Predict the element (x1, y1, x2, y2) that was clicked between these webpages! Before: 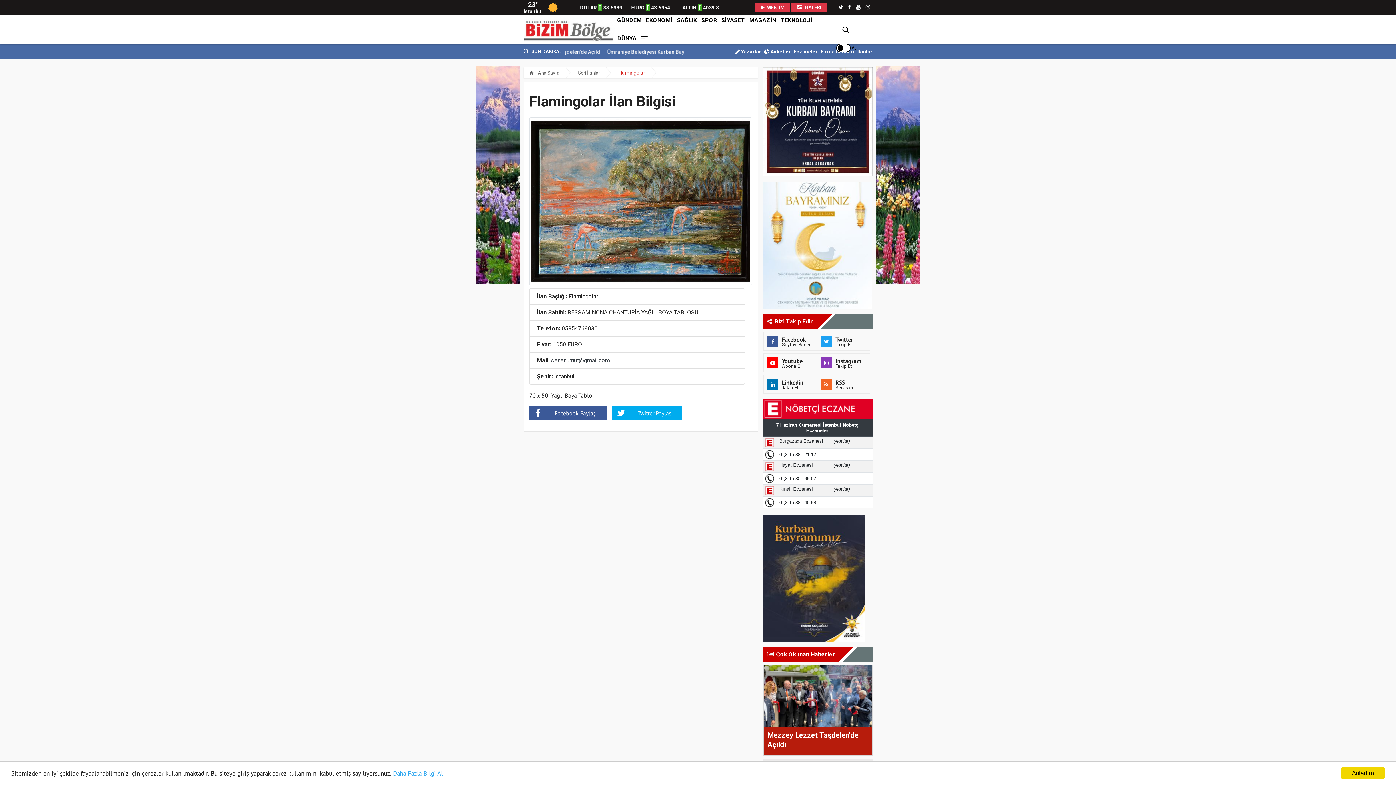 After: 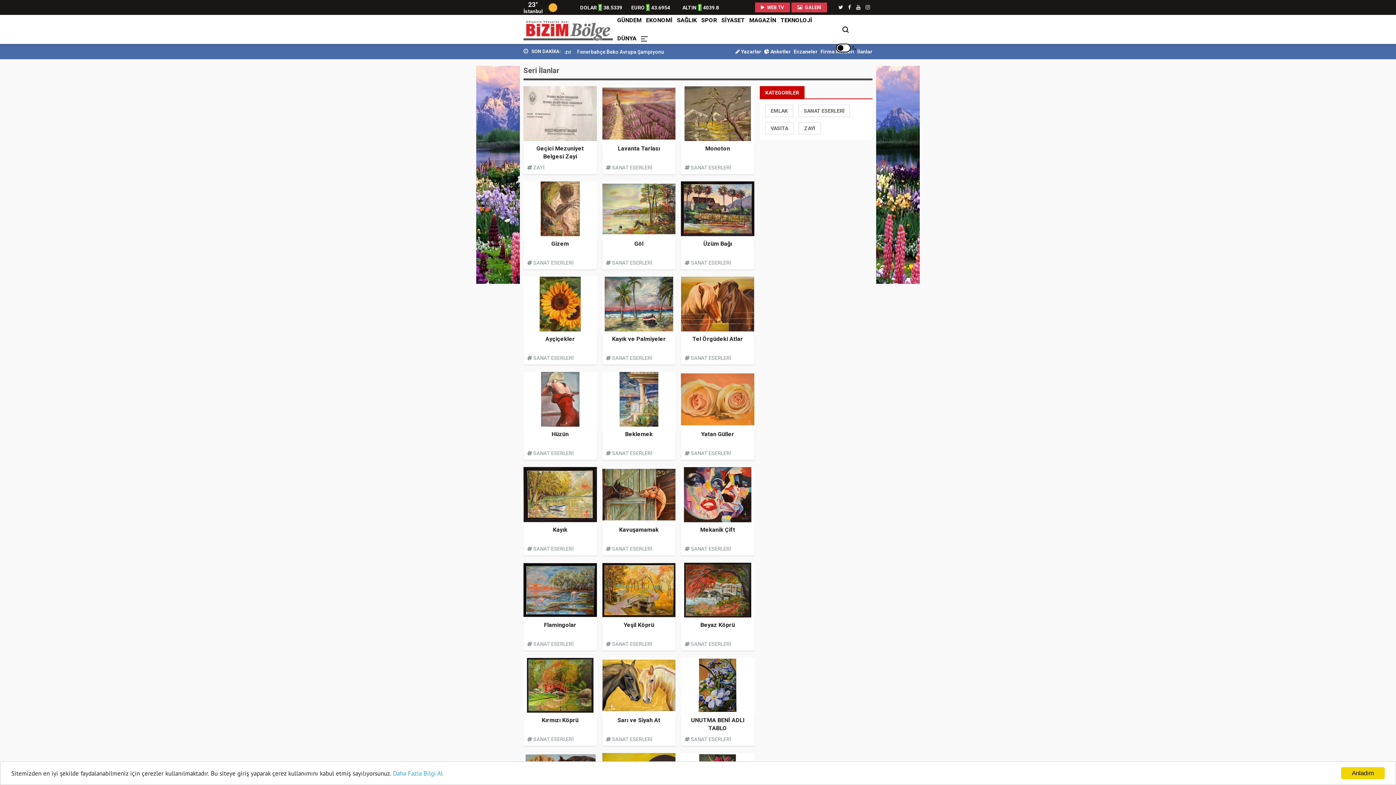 Action: bbox: (857, 48, 872, 54) label: İlanlar